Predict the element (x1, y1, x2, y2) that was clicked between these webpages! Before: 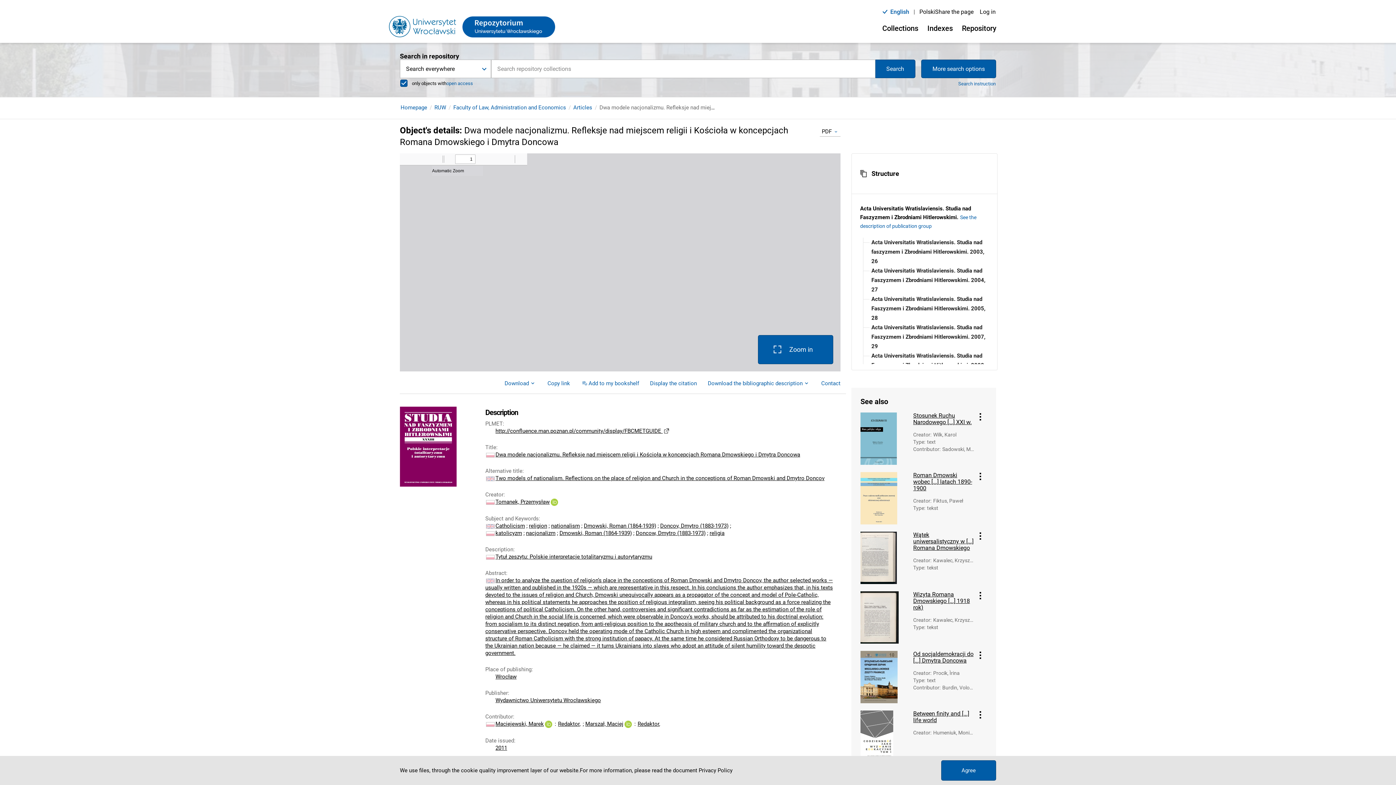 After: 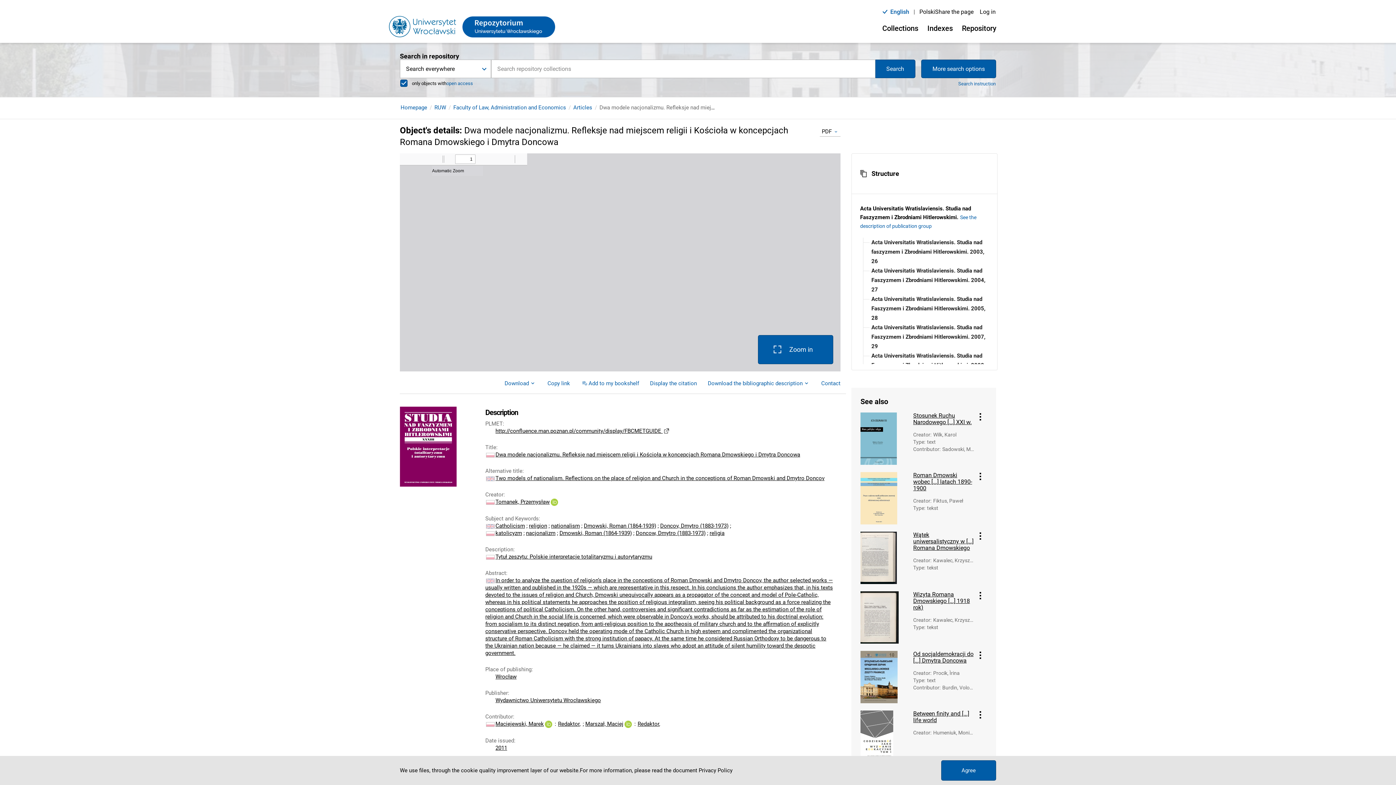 Action: bbox: (545, 721, 552, 727)